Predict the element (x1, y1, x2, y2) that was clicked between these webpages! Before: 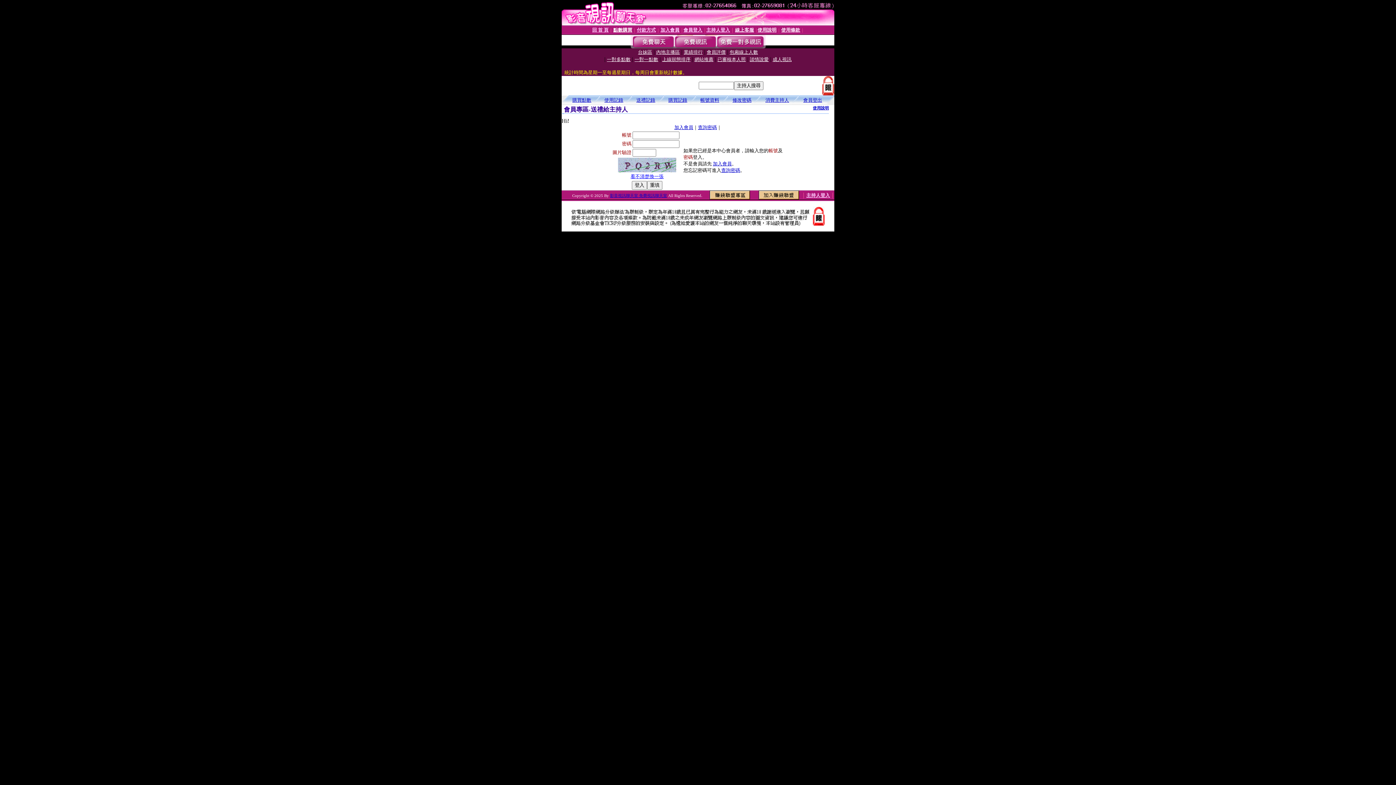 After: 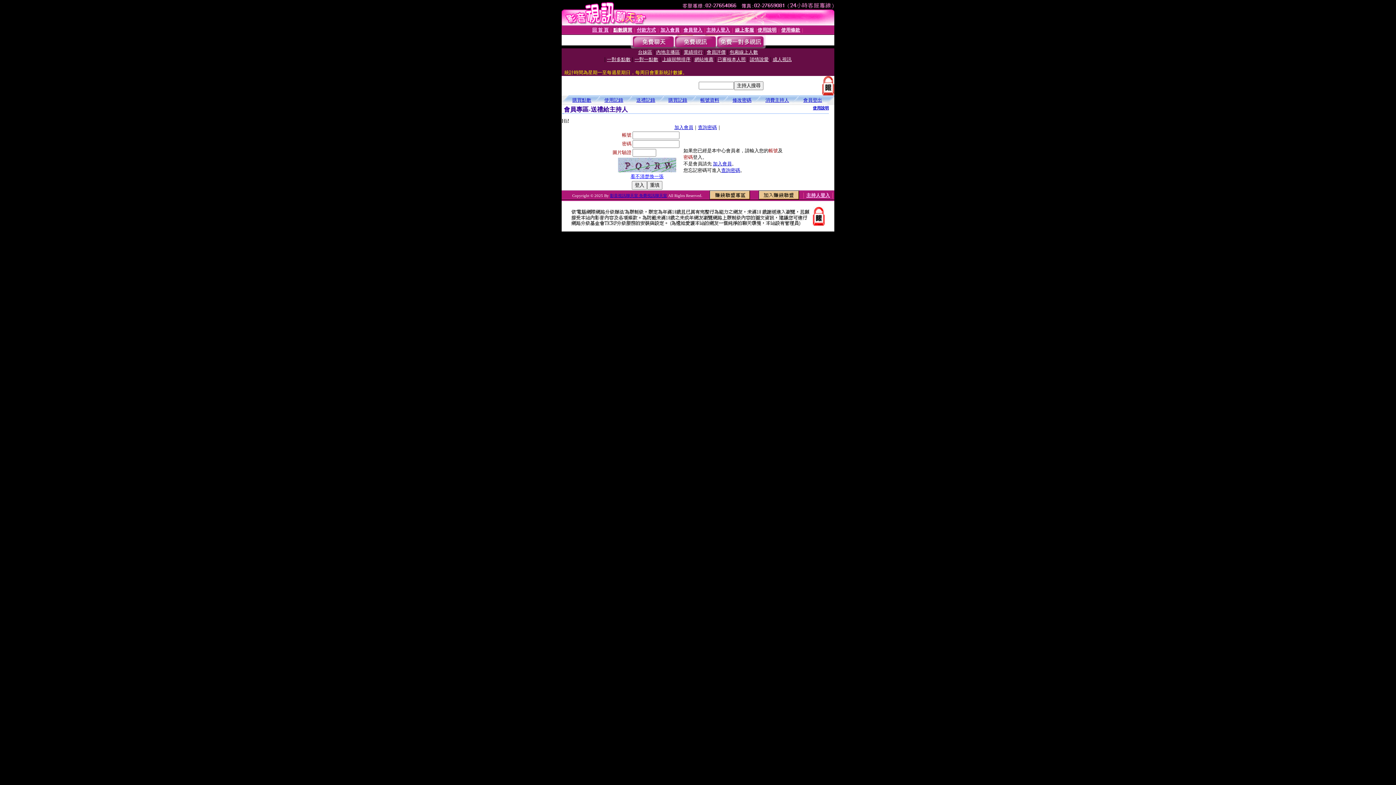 Action: bbox: (813, 105, 829, 110) label: 使用說明